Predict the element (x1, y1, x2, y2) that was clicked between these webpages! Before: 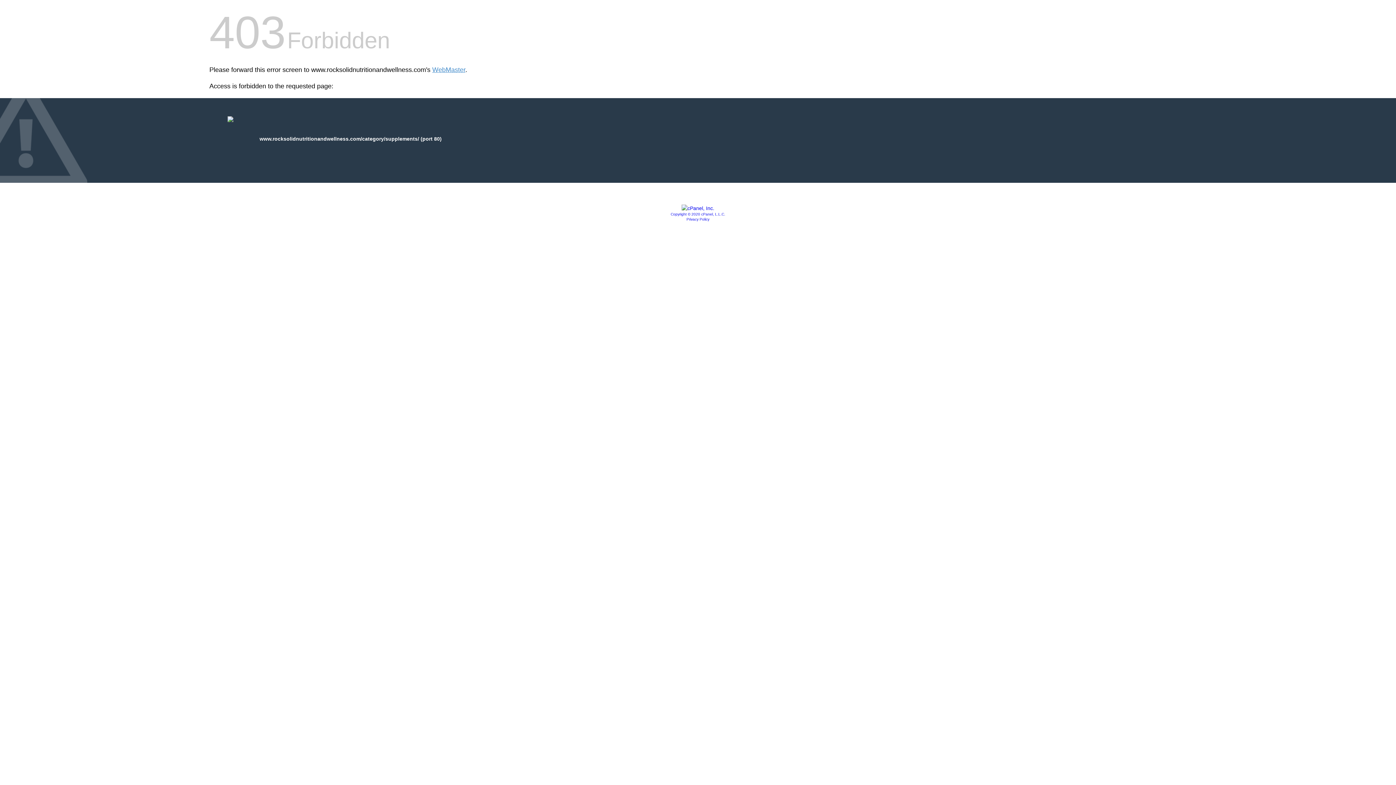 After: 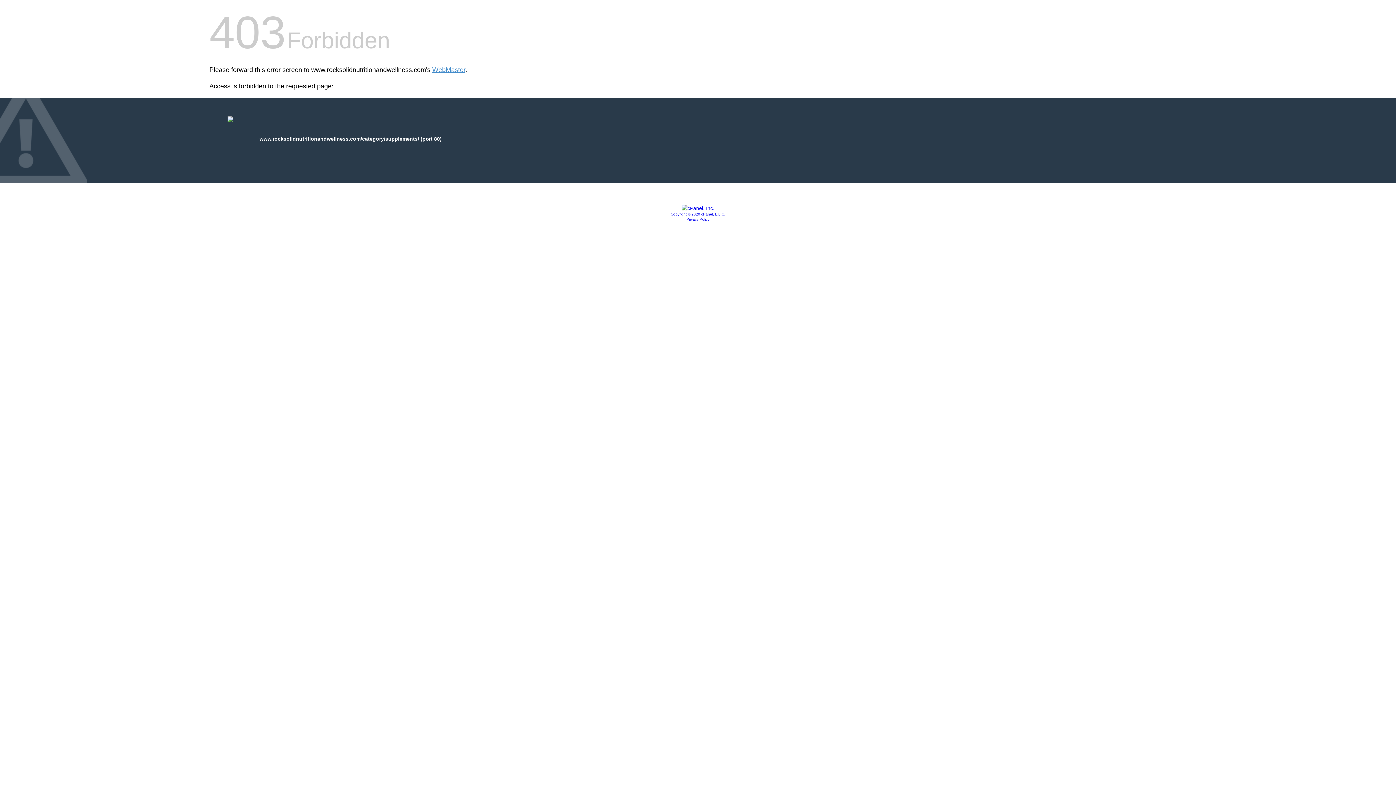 Action: bbox: (686, 217, 709, 221) label: Privacy Policy